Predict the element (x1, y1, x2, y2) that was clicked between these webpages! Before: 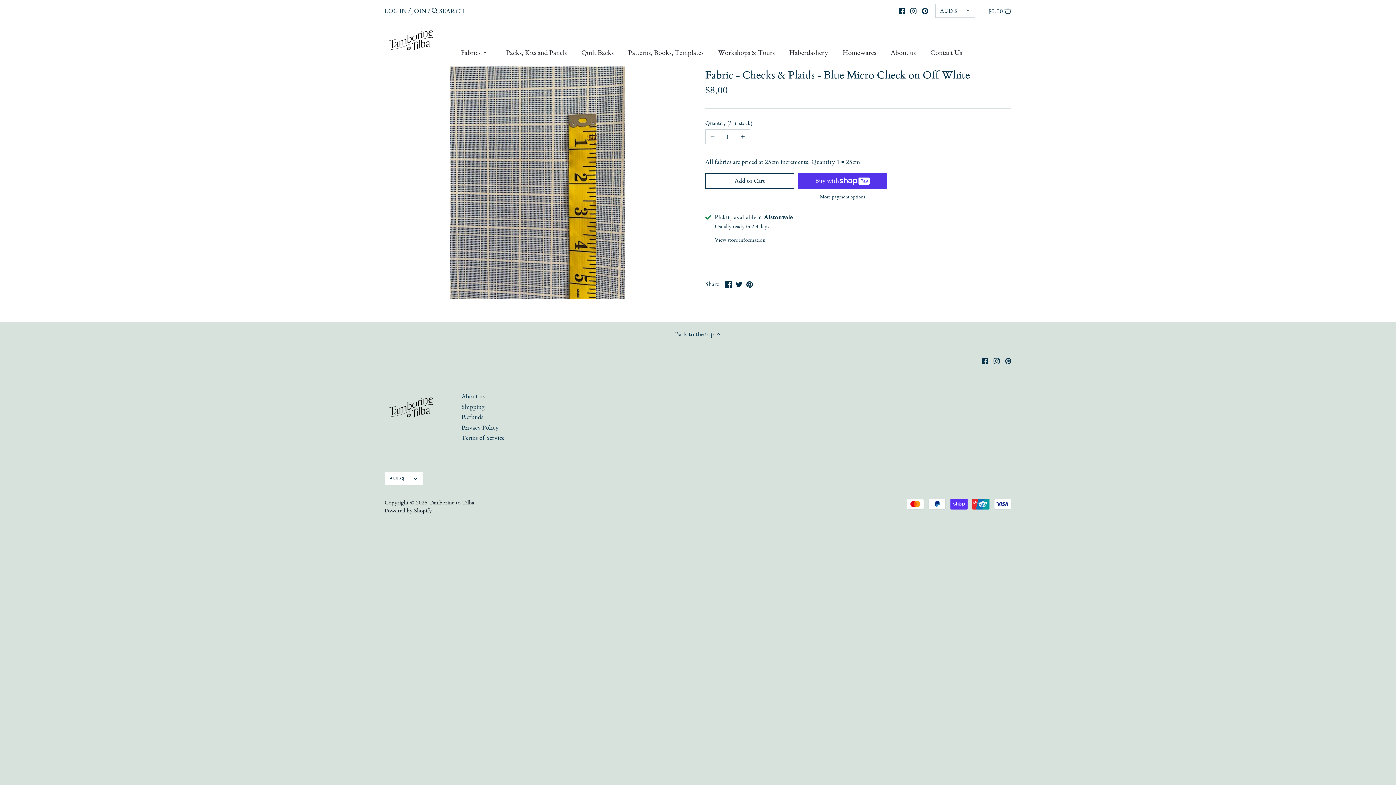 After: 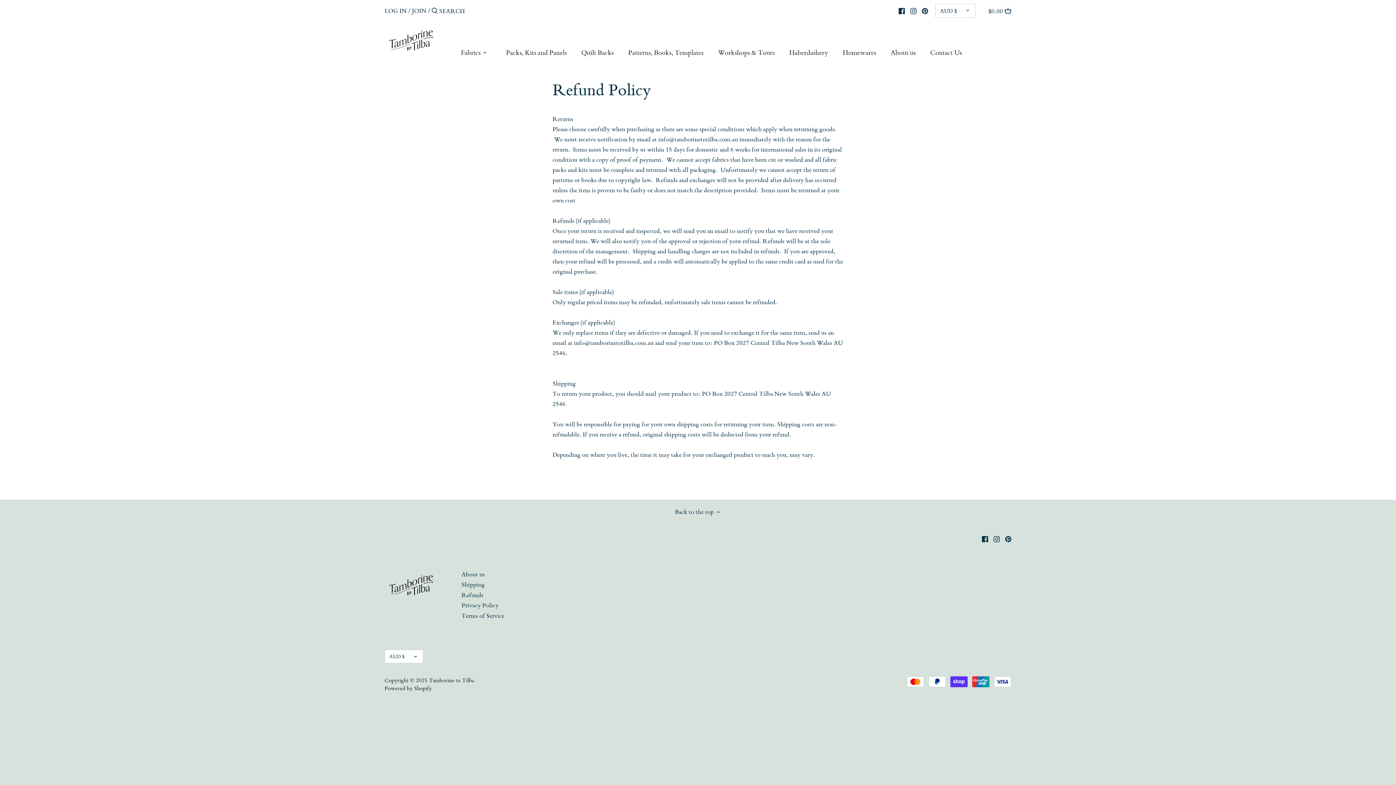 Action: bbox: (461, 413, 483, 421) label: Refunds